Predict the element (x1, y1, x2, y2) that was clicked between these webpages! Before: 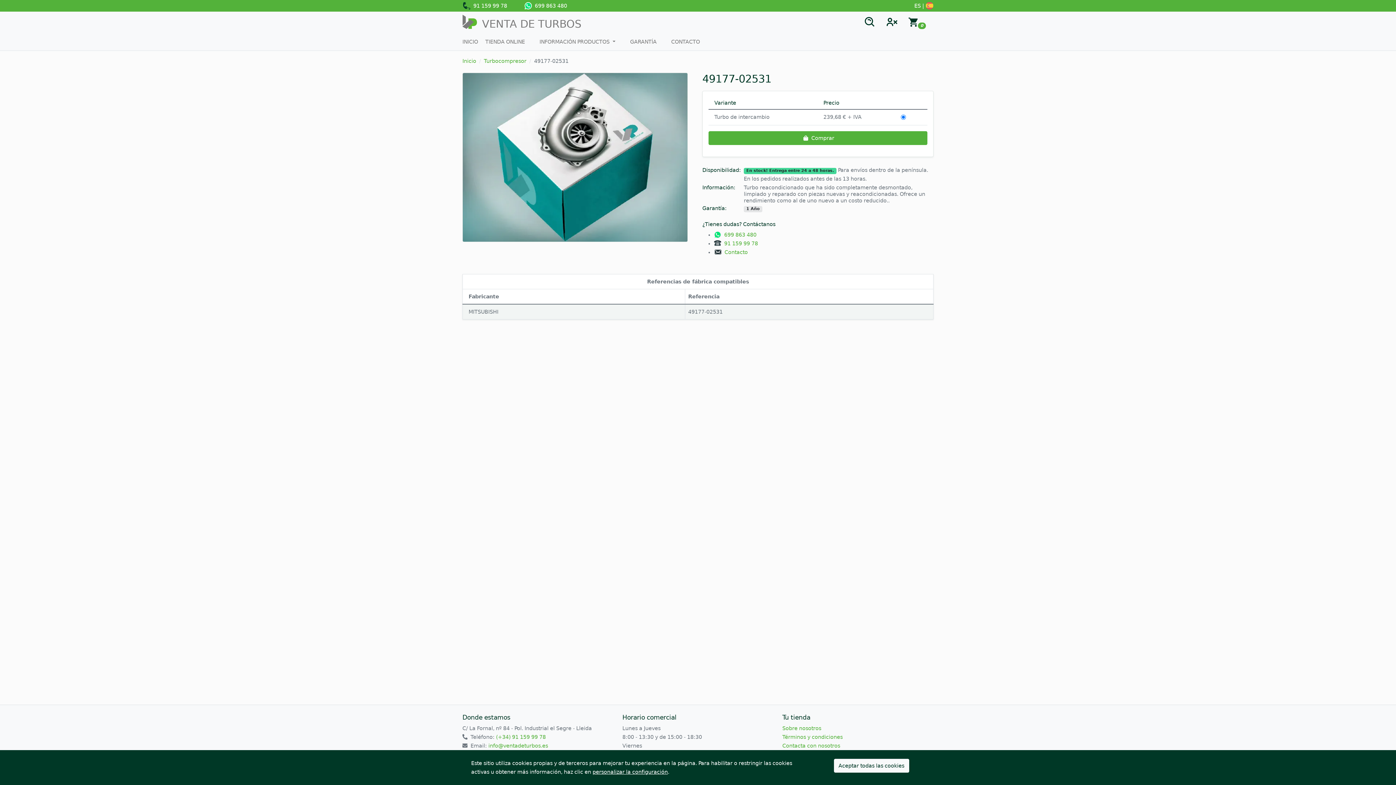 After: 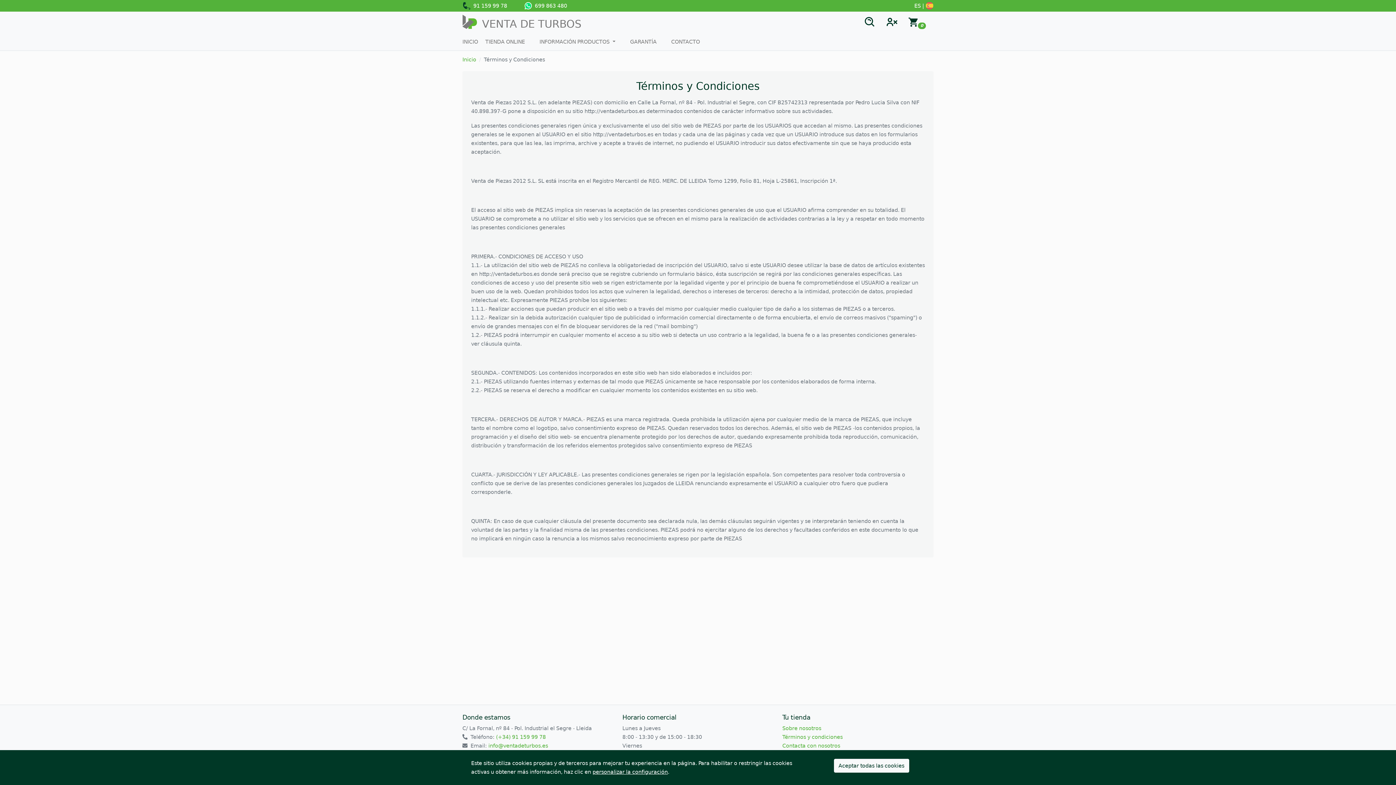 Action: bbox: (782, 733, 933, 741) label: Términos y condiciones